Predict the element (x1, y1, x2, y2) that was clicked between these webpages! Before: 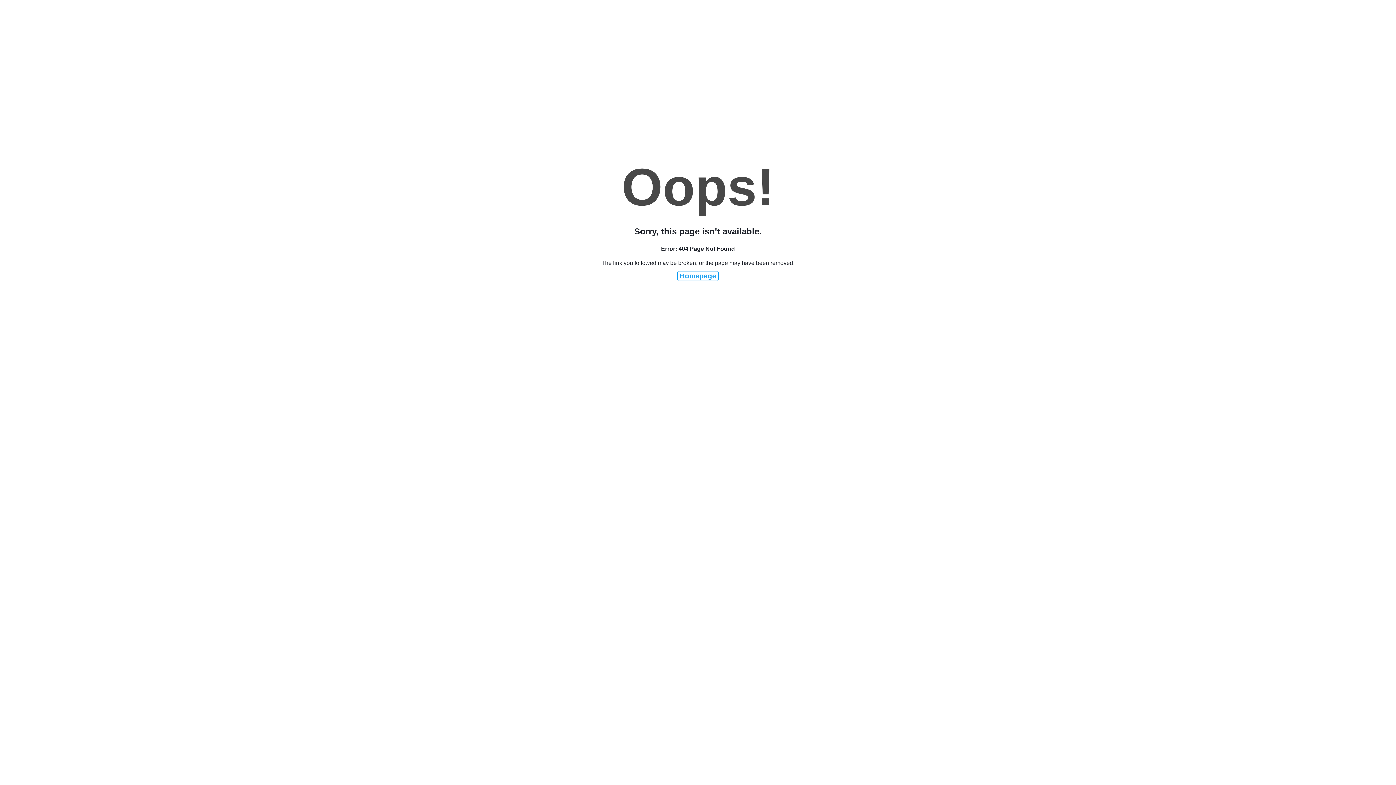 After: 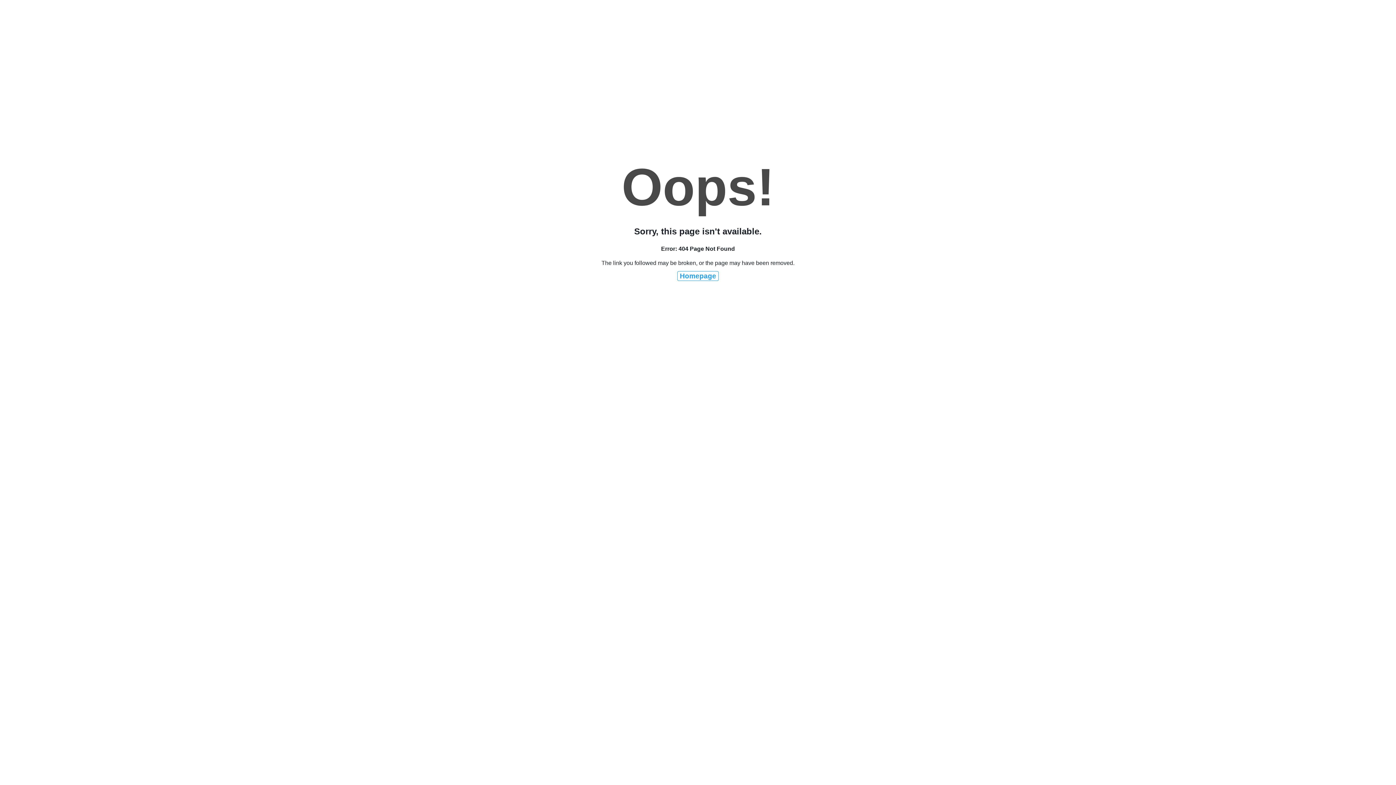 Action: label: Homepage bbox: (677, 271, 718, 281)